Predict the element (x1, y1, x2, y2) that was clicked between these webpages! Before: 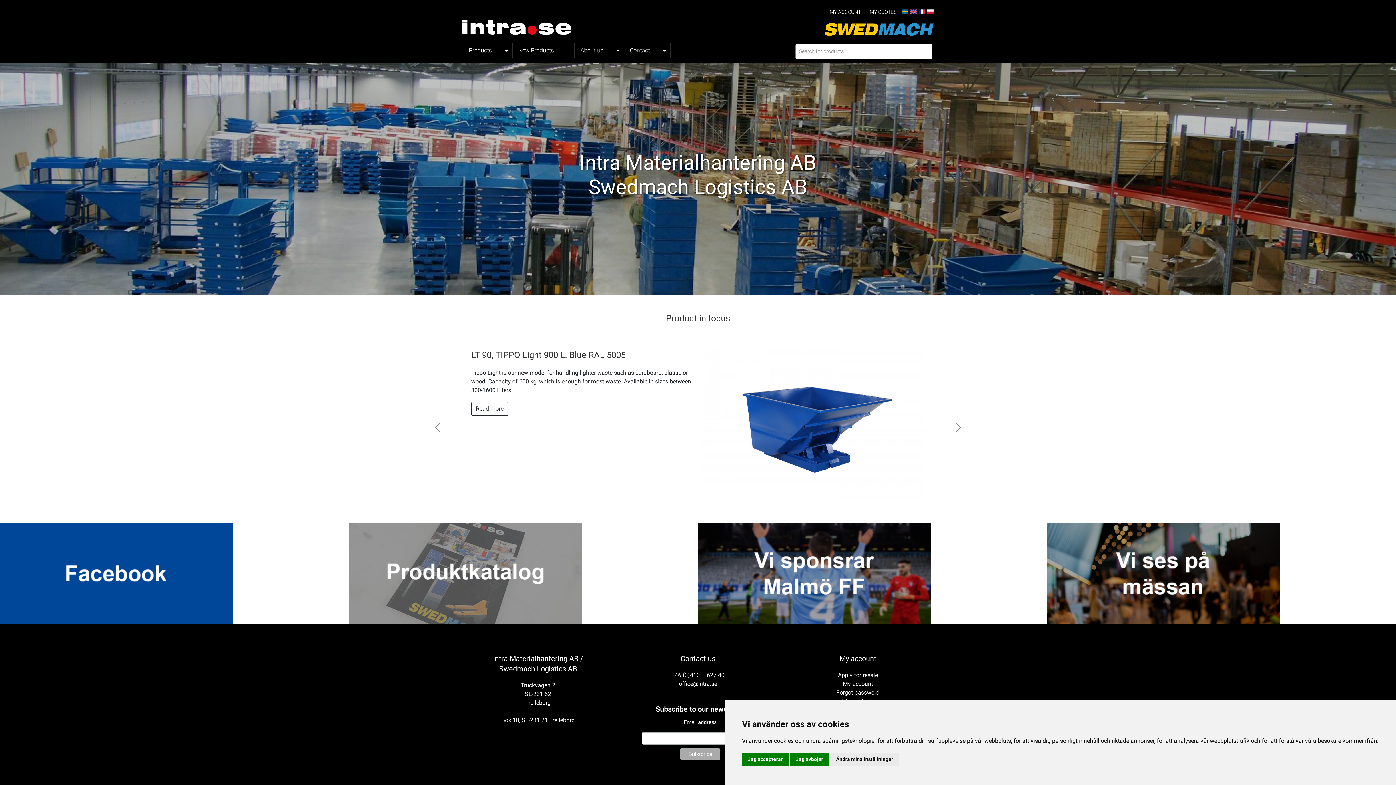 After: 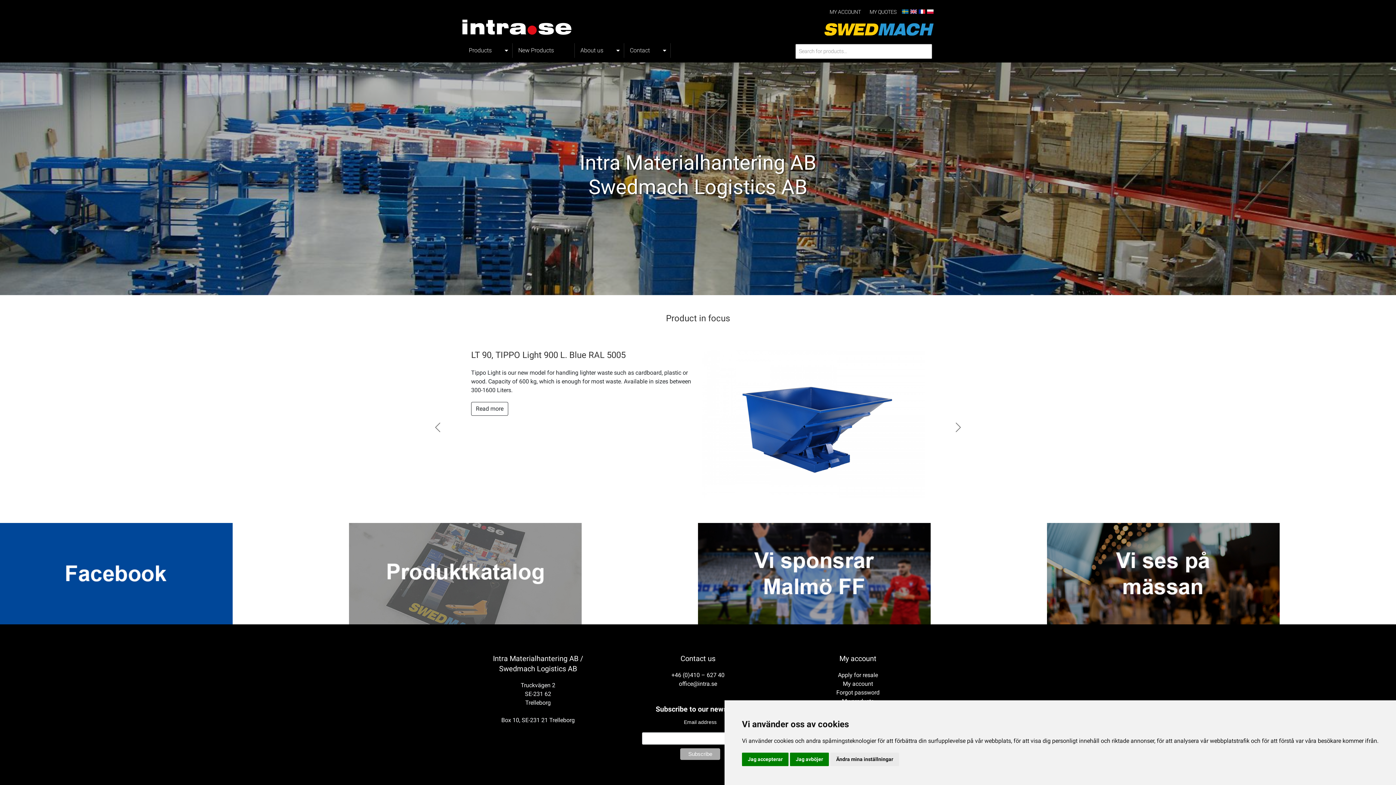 Action: bbox: (462, 19, 693, 40)